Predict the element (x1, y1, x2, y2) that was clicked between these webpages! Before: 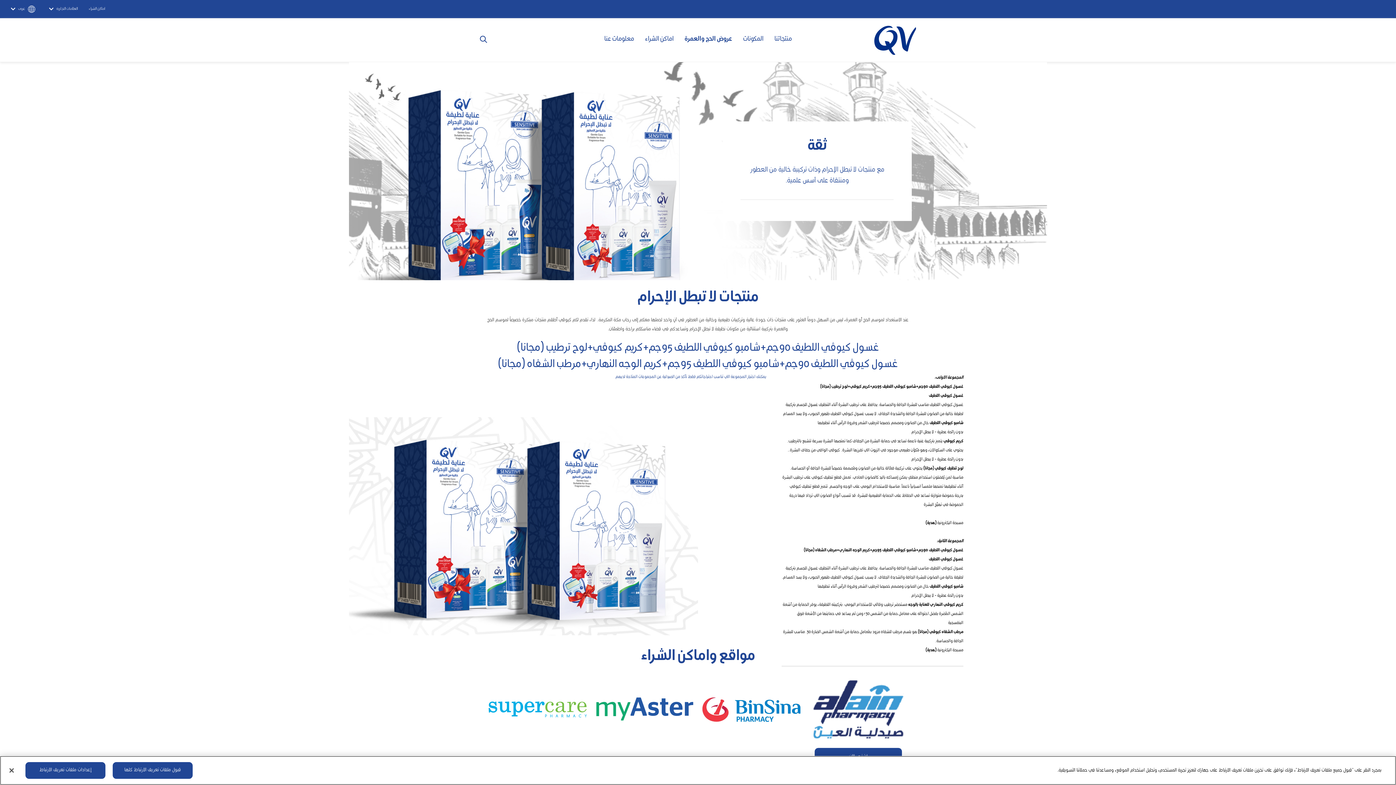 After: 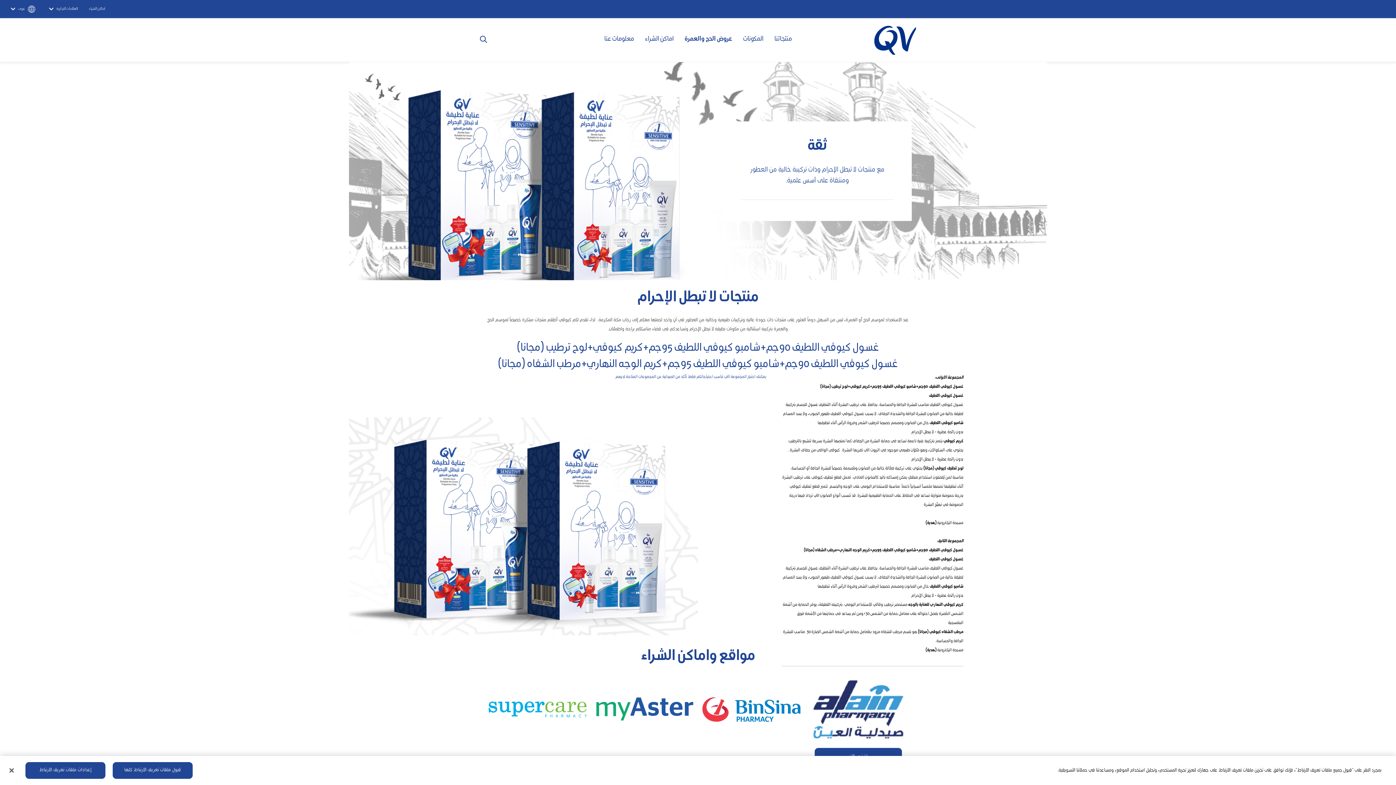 Action: bbox: (591, 677, 698, 771)